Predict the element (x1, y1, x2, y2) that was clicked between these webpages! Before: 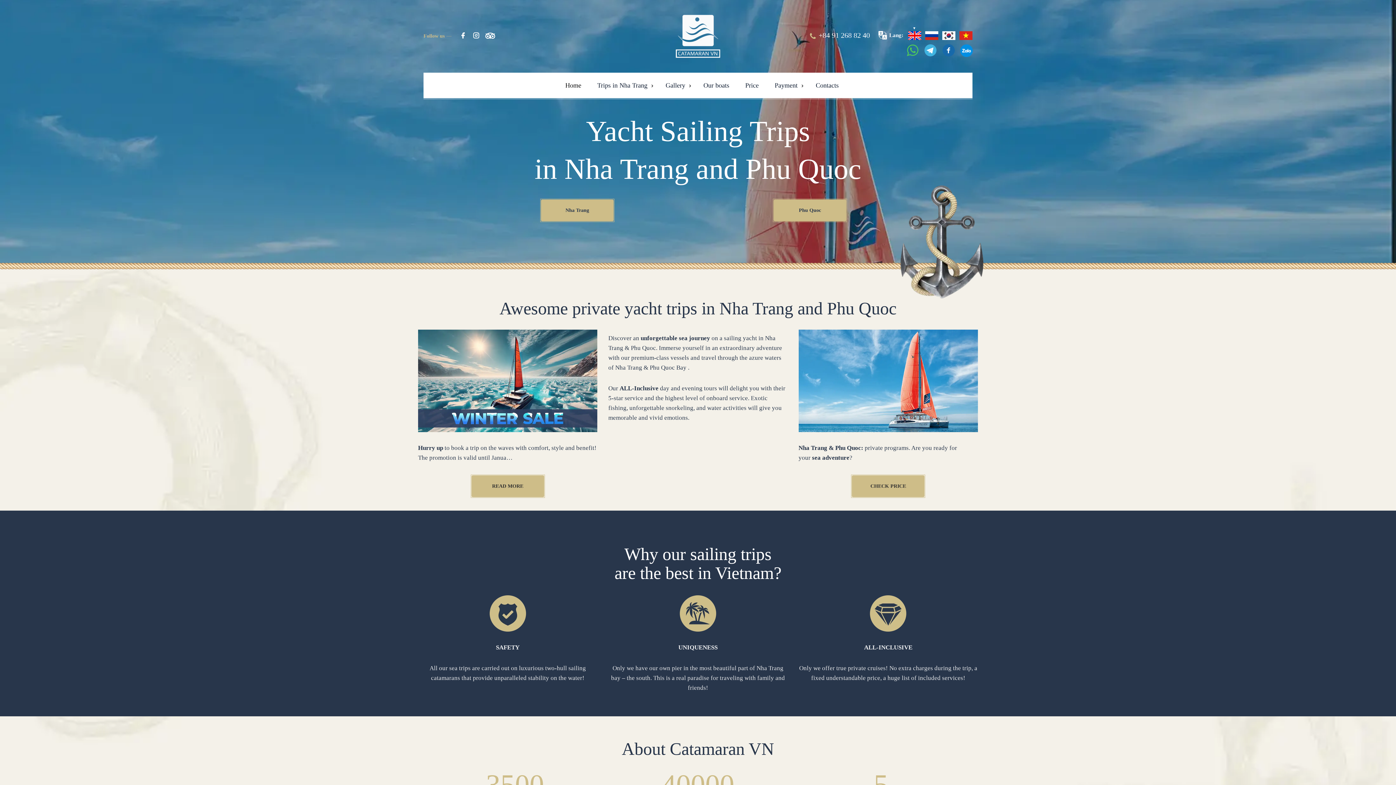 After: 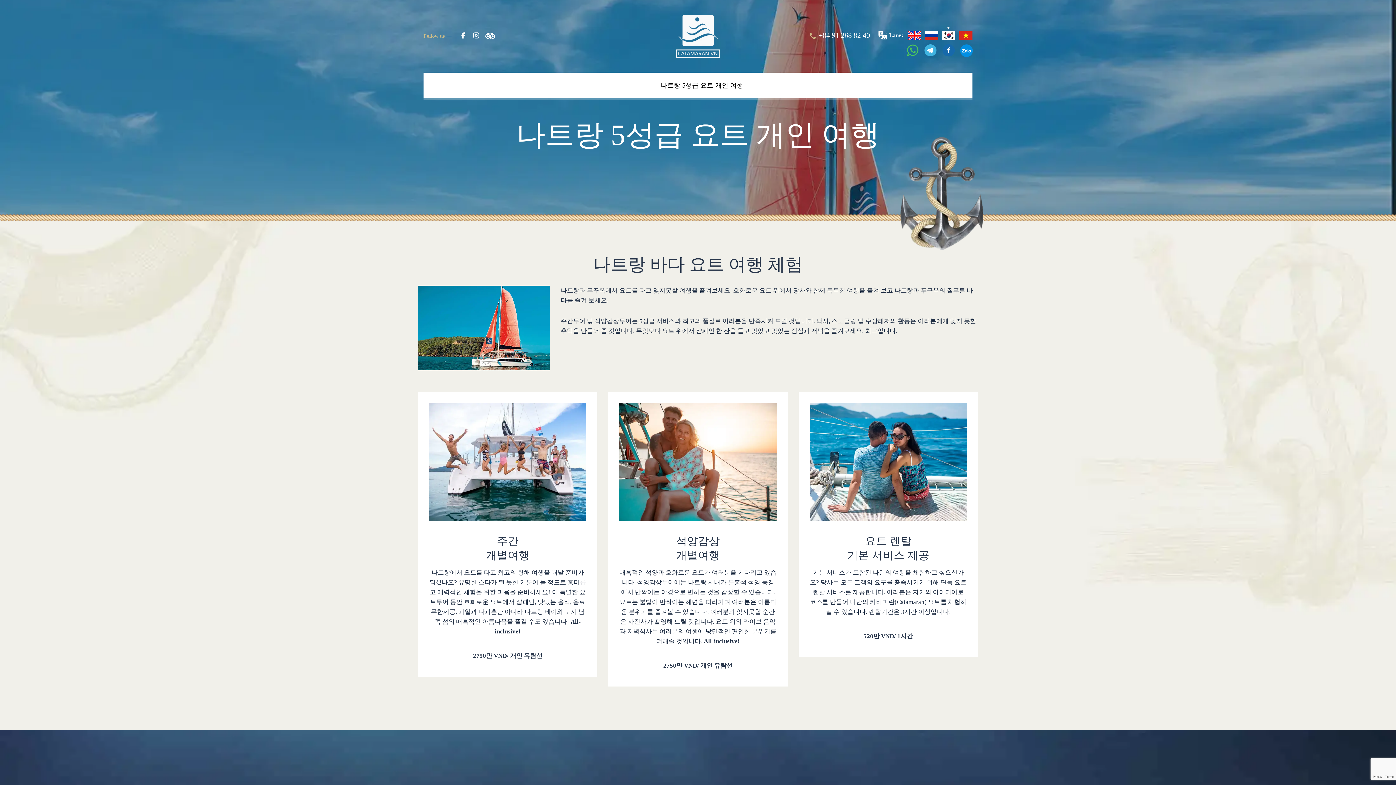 Action: bbox: (940, 31, 955, 40)